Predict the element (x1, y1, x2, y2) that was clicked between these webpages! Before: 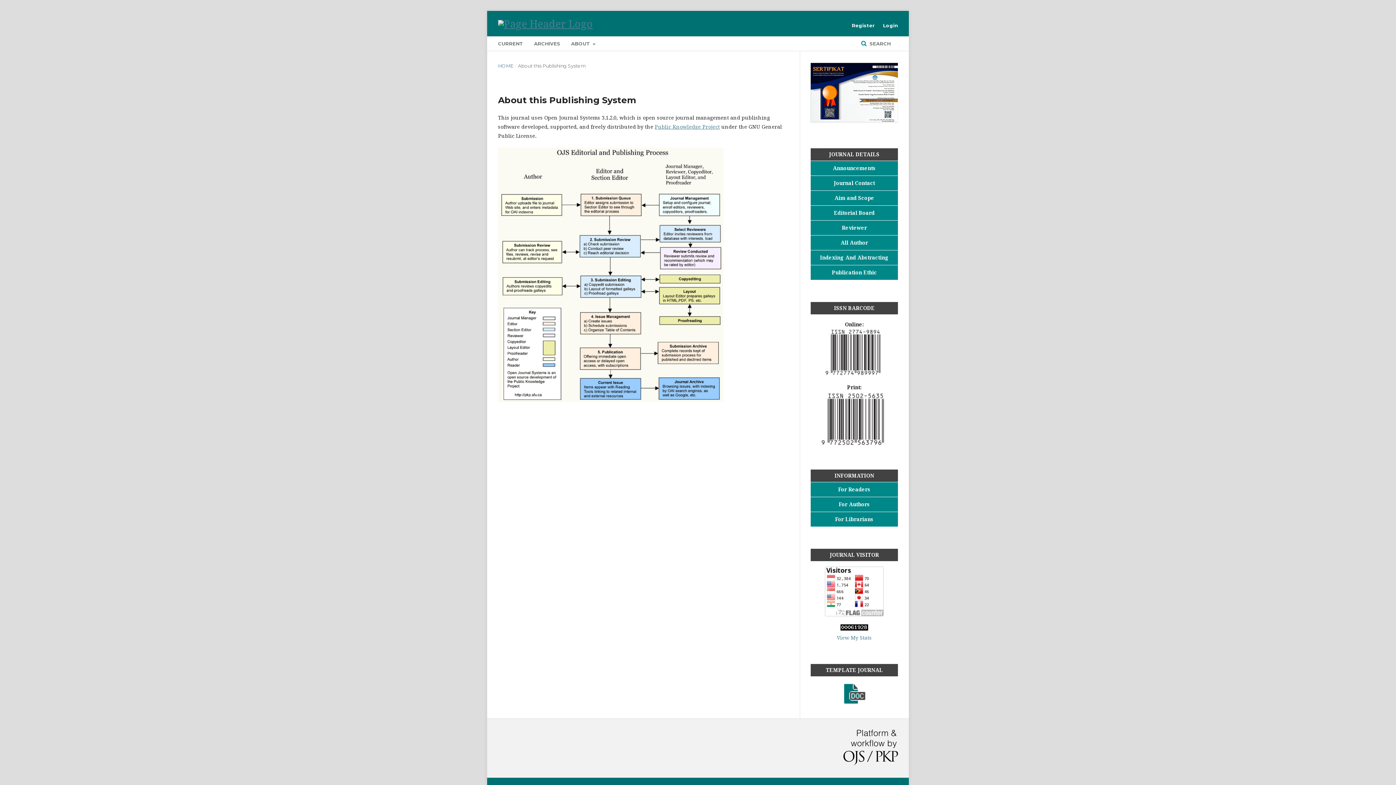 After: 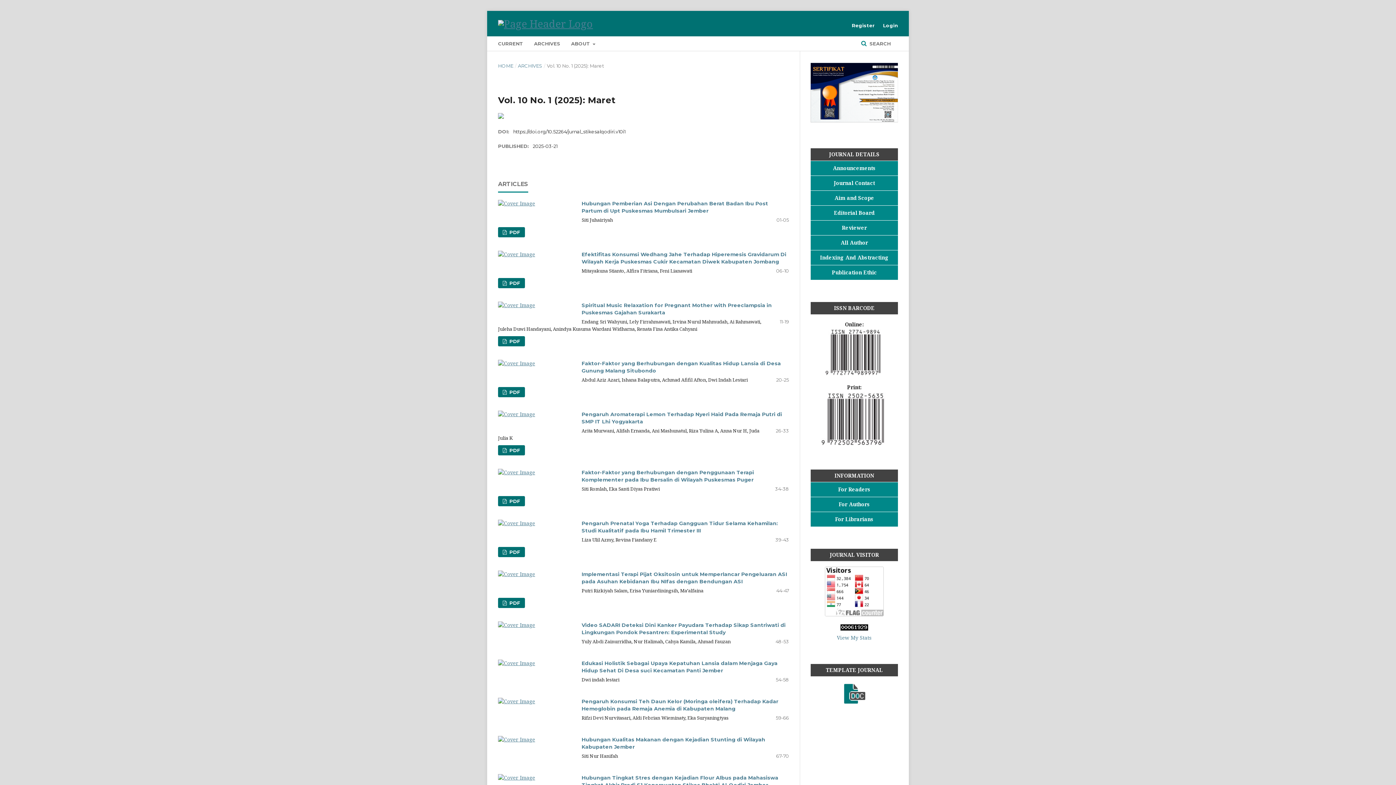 Action: bbox: (498, 36, 523, 50) label: CURRENT